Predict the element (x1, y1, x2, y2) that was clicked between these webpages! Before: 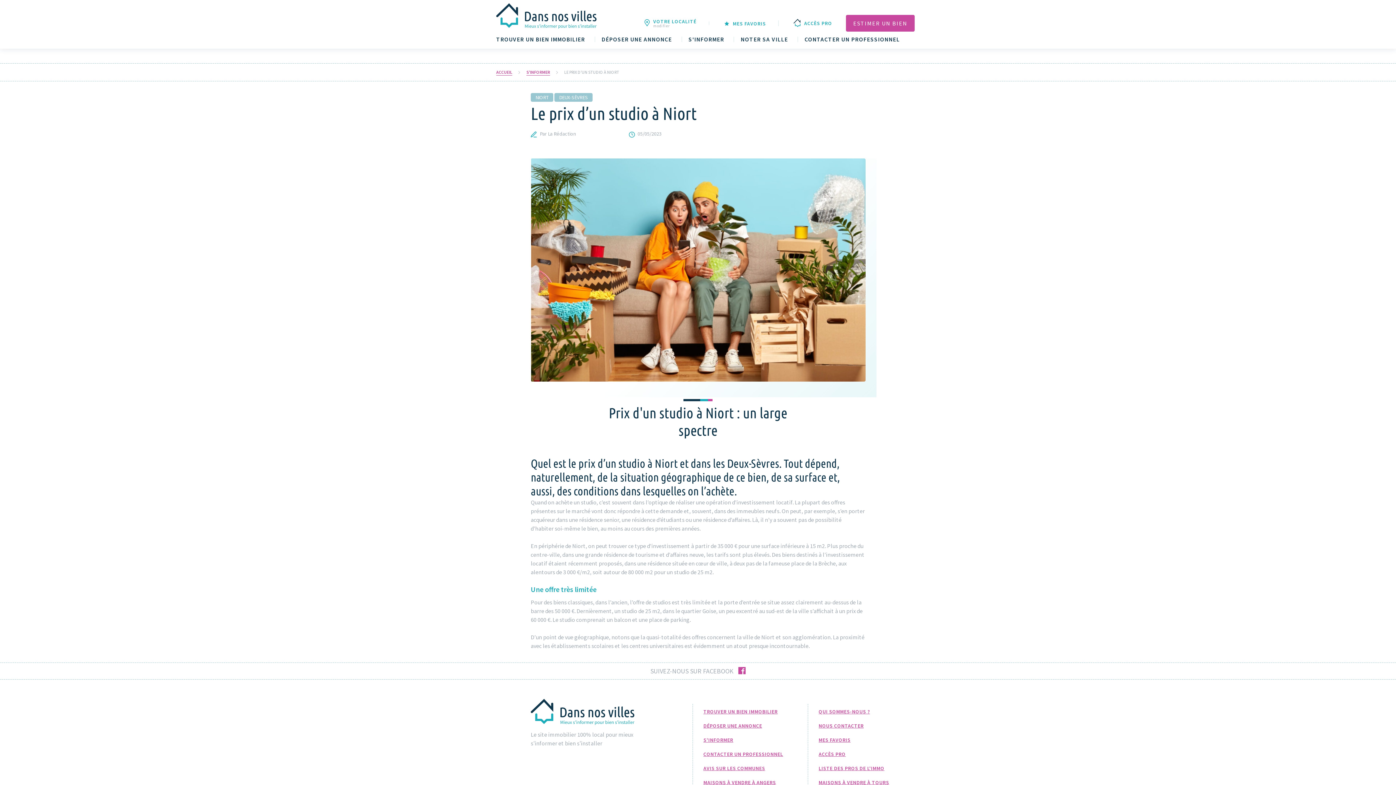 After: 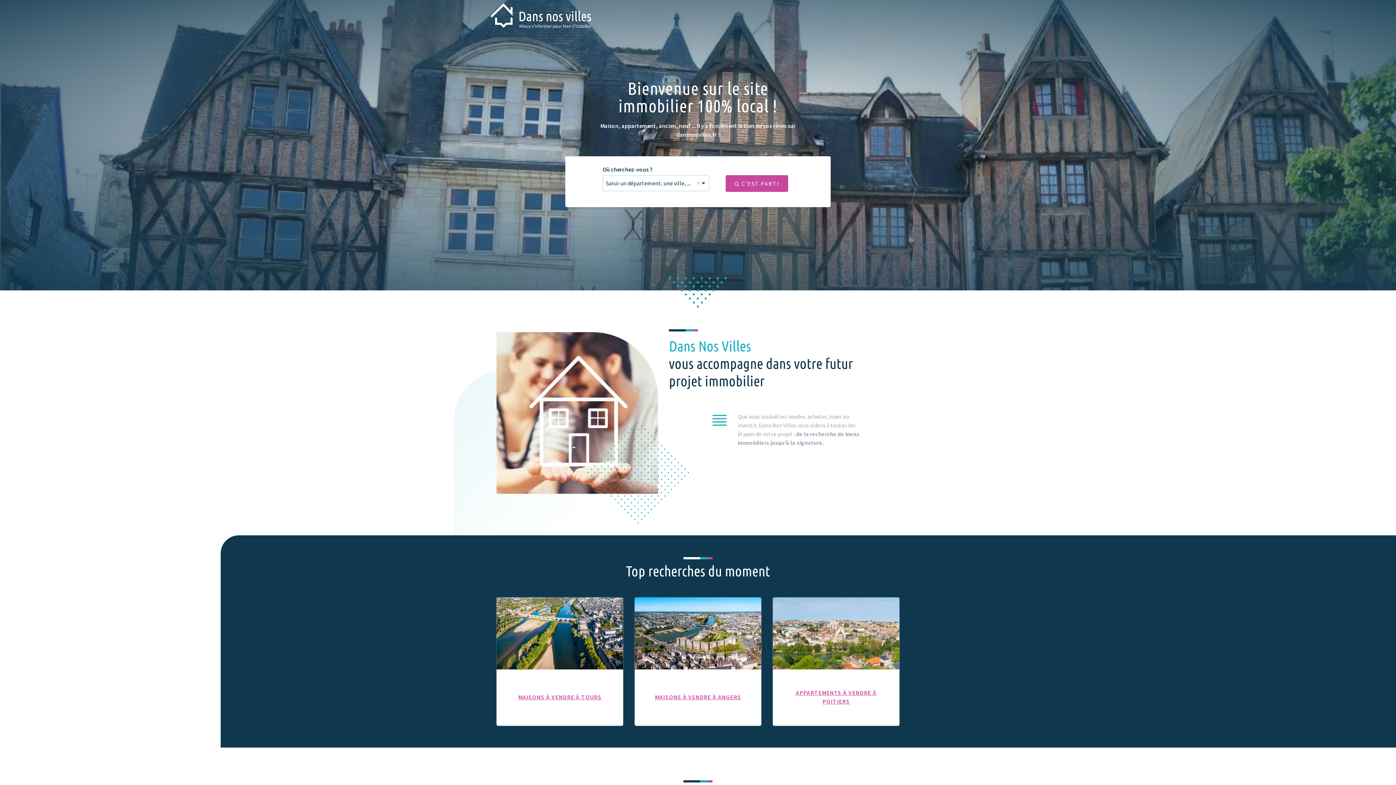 Action: bbox: (496, 3, 596, 28)